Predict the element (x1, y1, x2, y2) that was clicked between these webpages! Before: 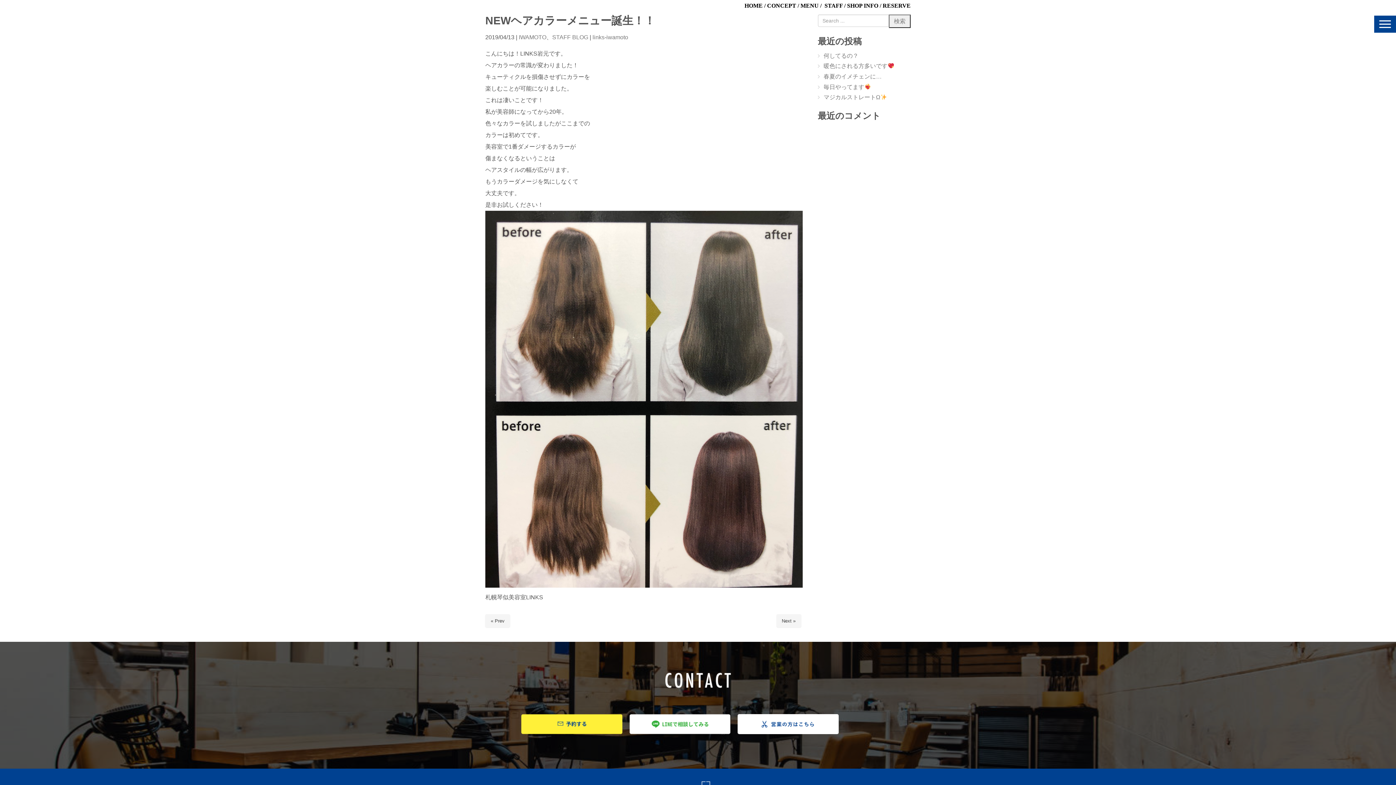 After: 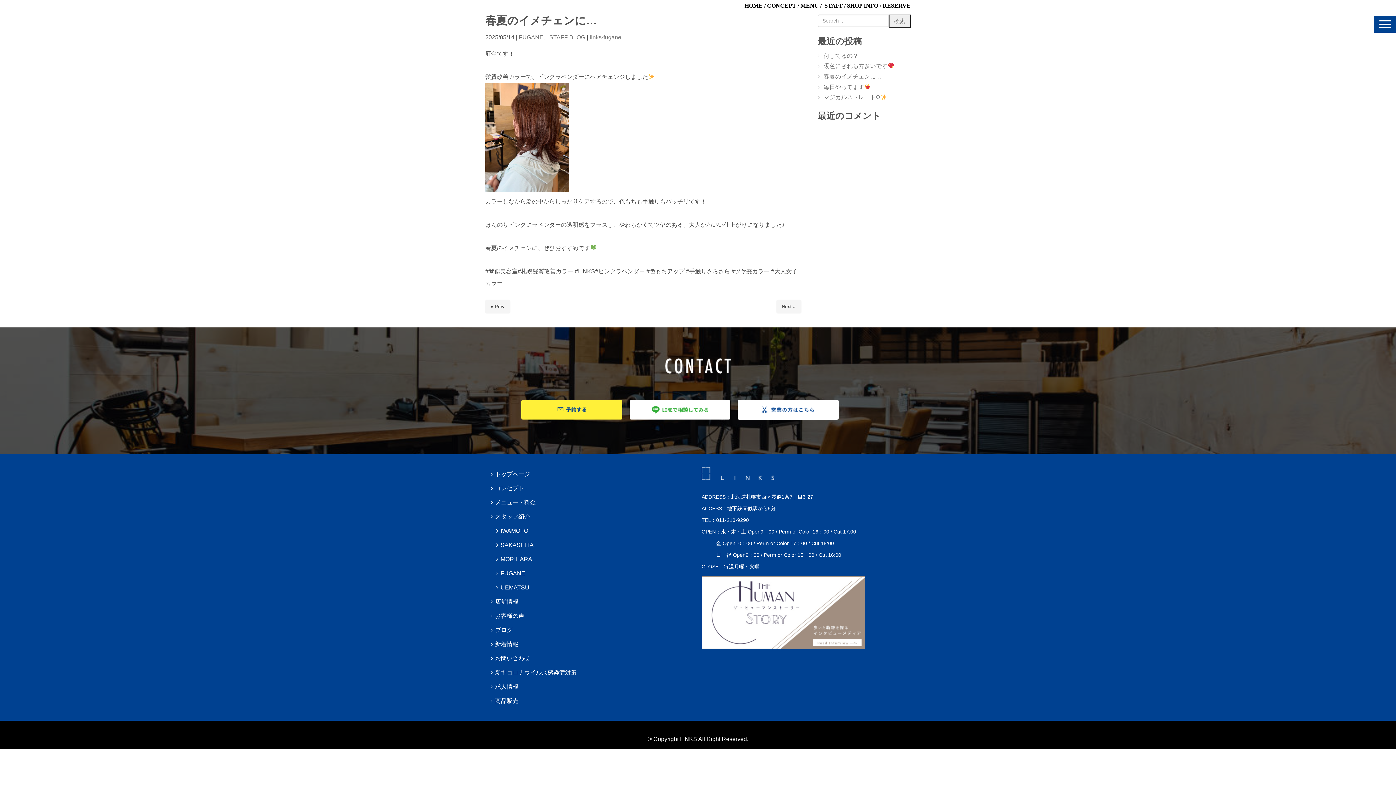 Action: bbox: (823, 73, 882, 79) label: 春夏のイメチェンに…